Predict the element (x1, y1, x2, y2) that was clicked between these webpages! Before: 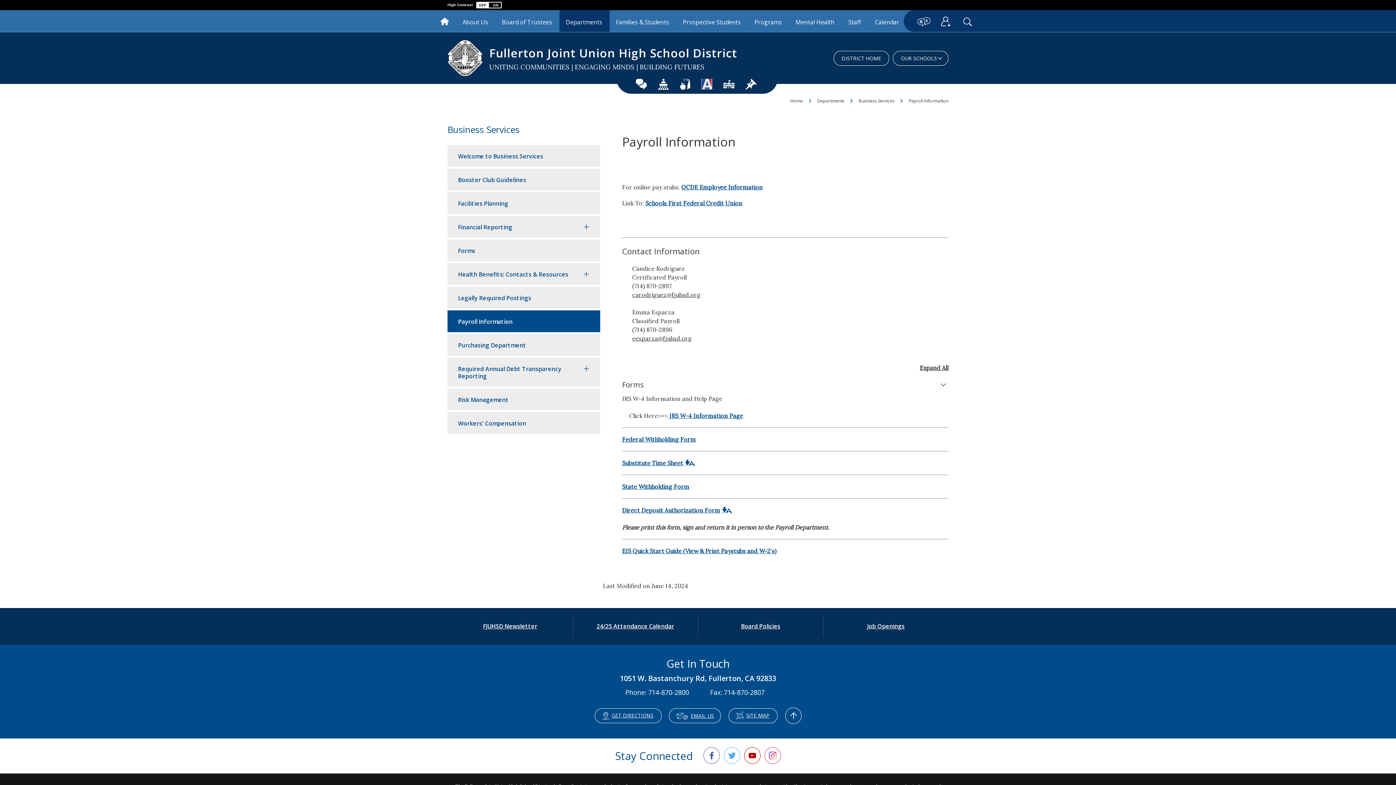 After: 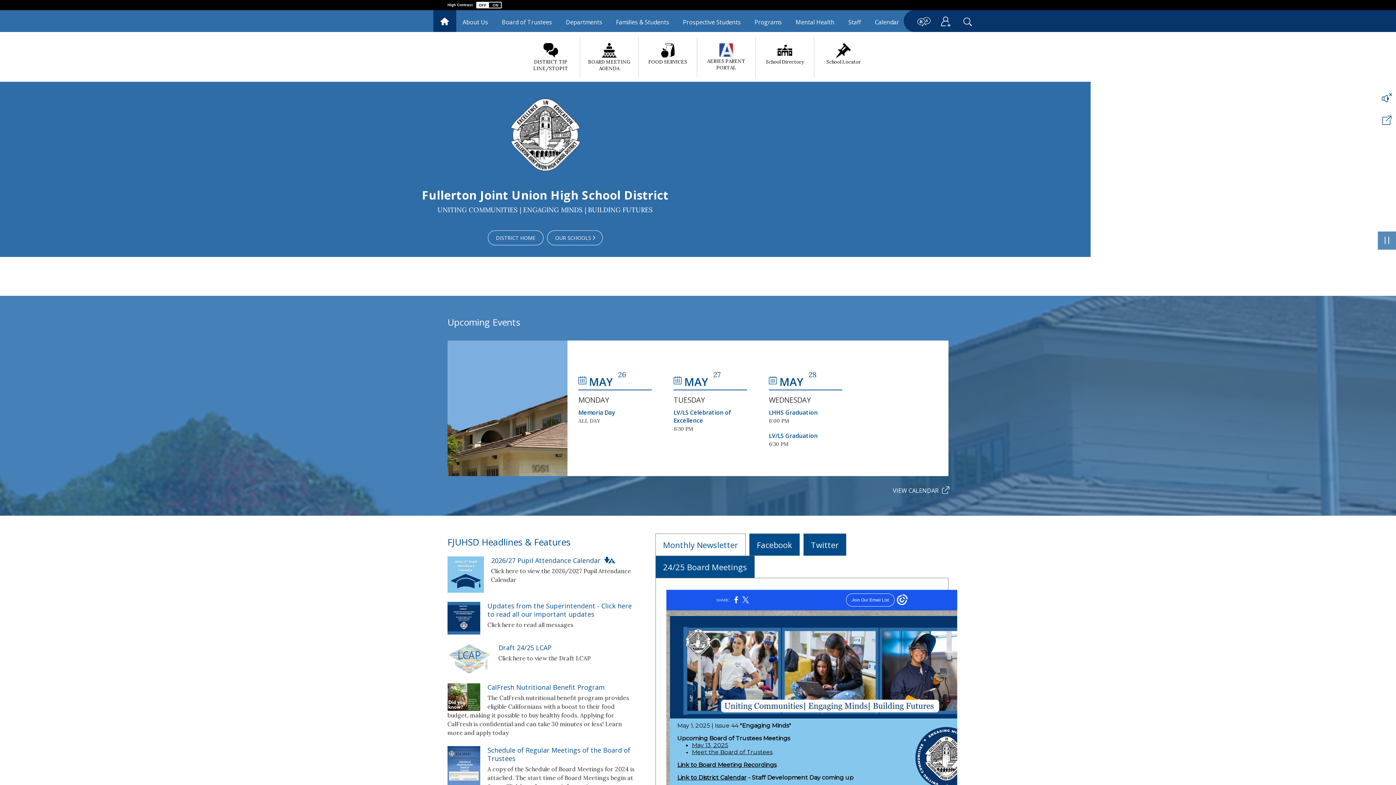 Action: label: Home bbox: (433, 10, 456, 32)